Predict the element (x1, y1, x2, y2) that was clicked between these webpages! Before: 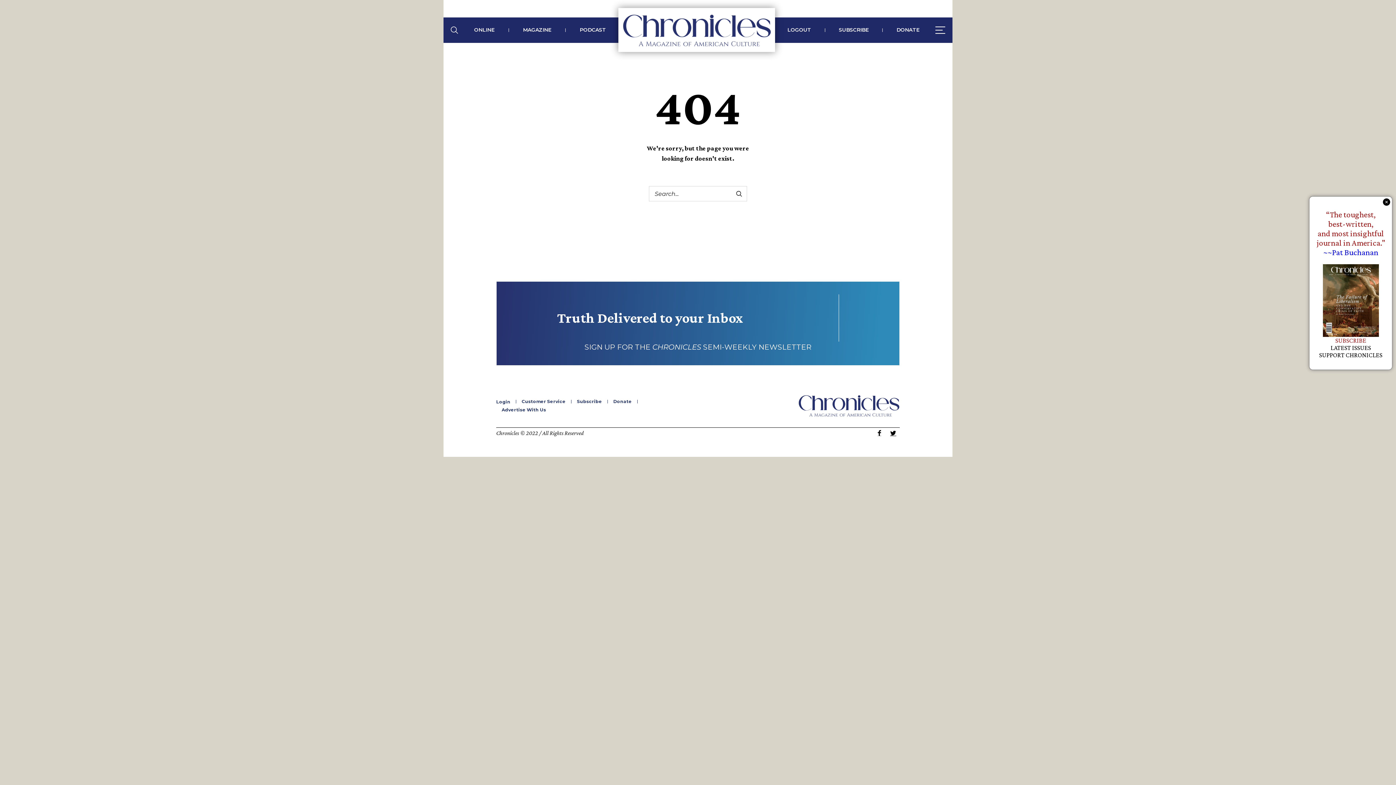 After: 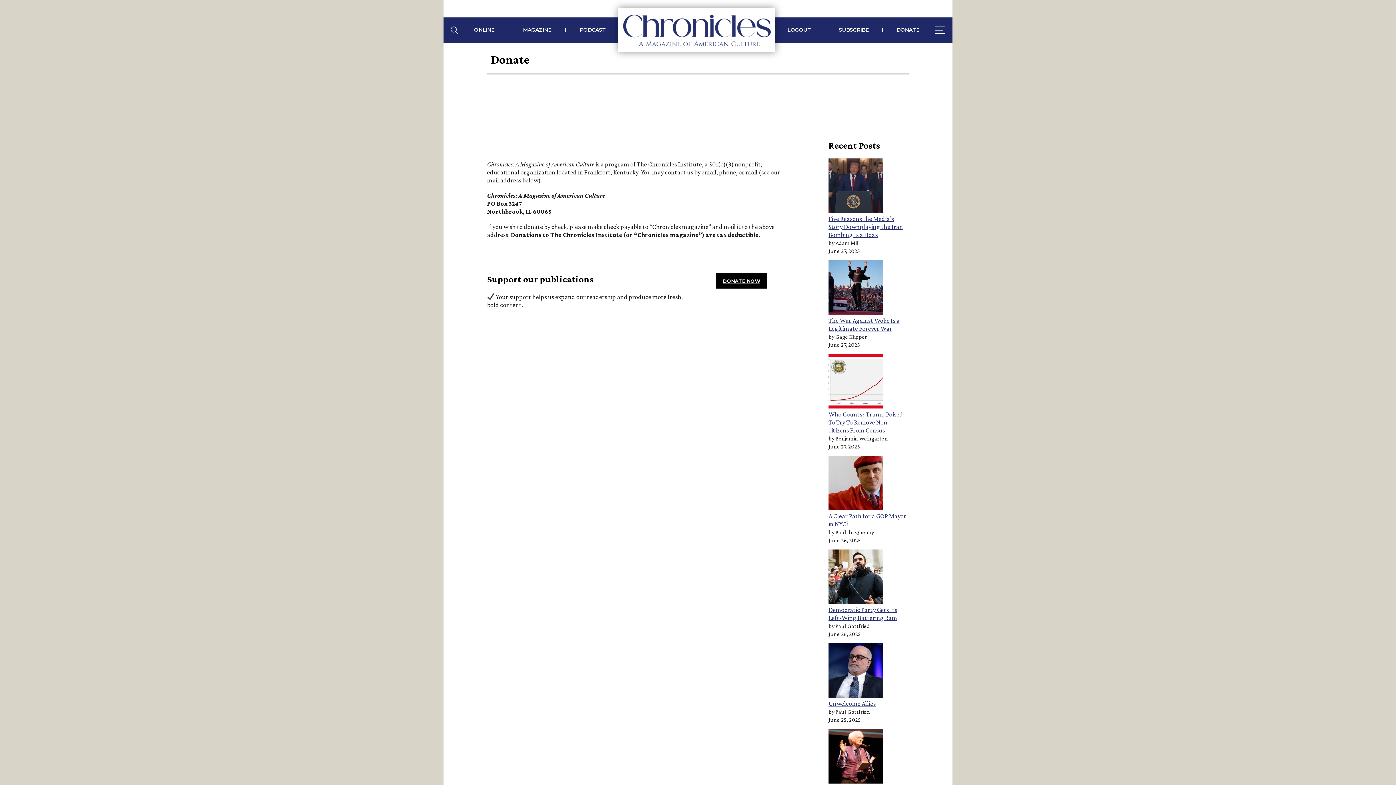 Action: label: Donate bbox: (613, 398, 632, 404)